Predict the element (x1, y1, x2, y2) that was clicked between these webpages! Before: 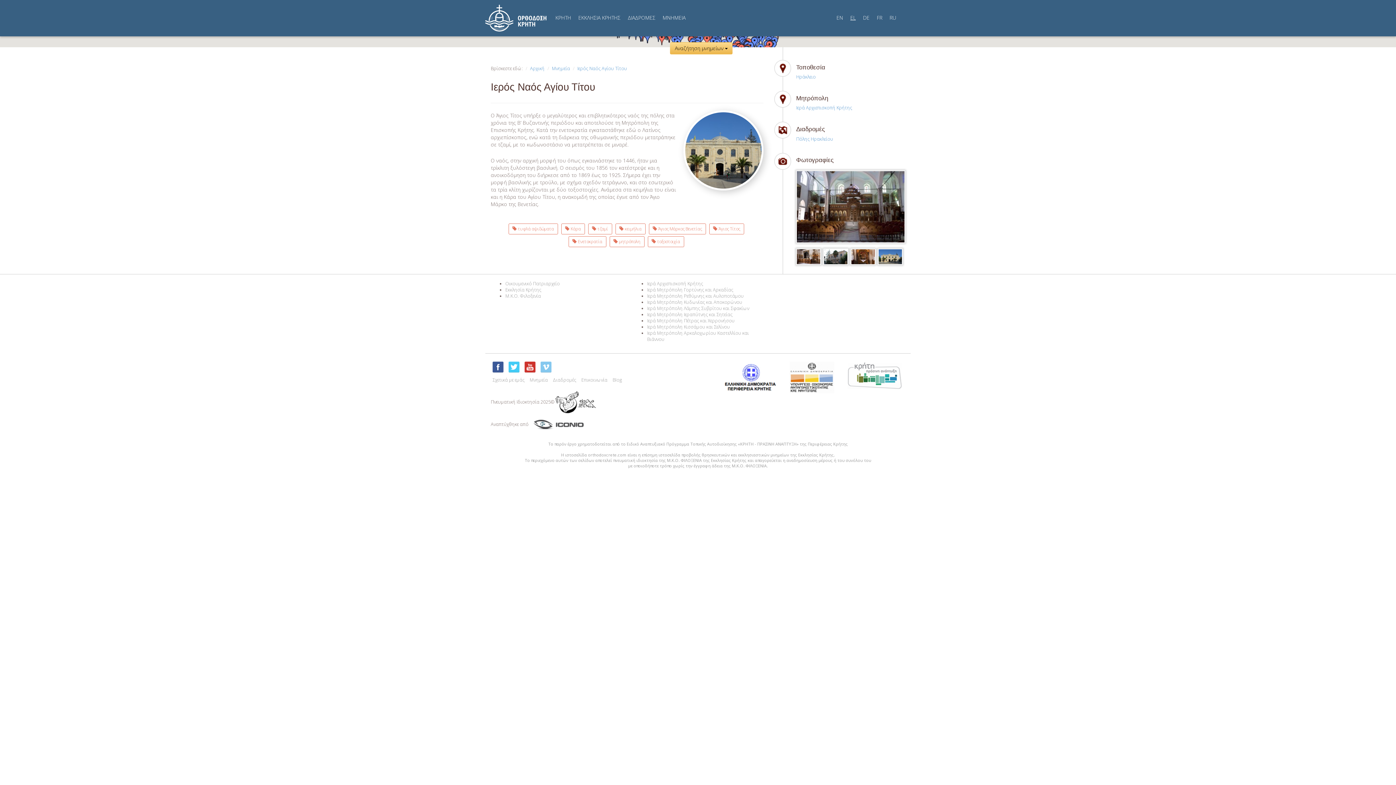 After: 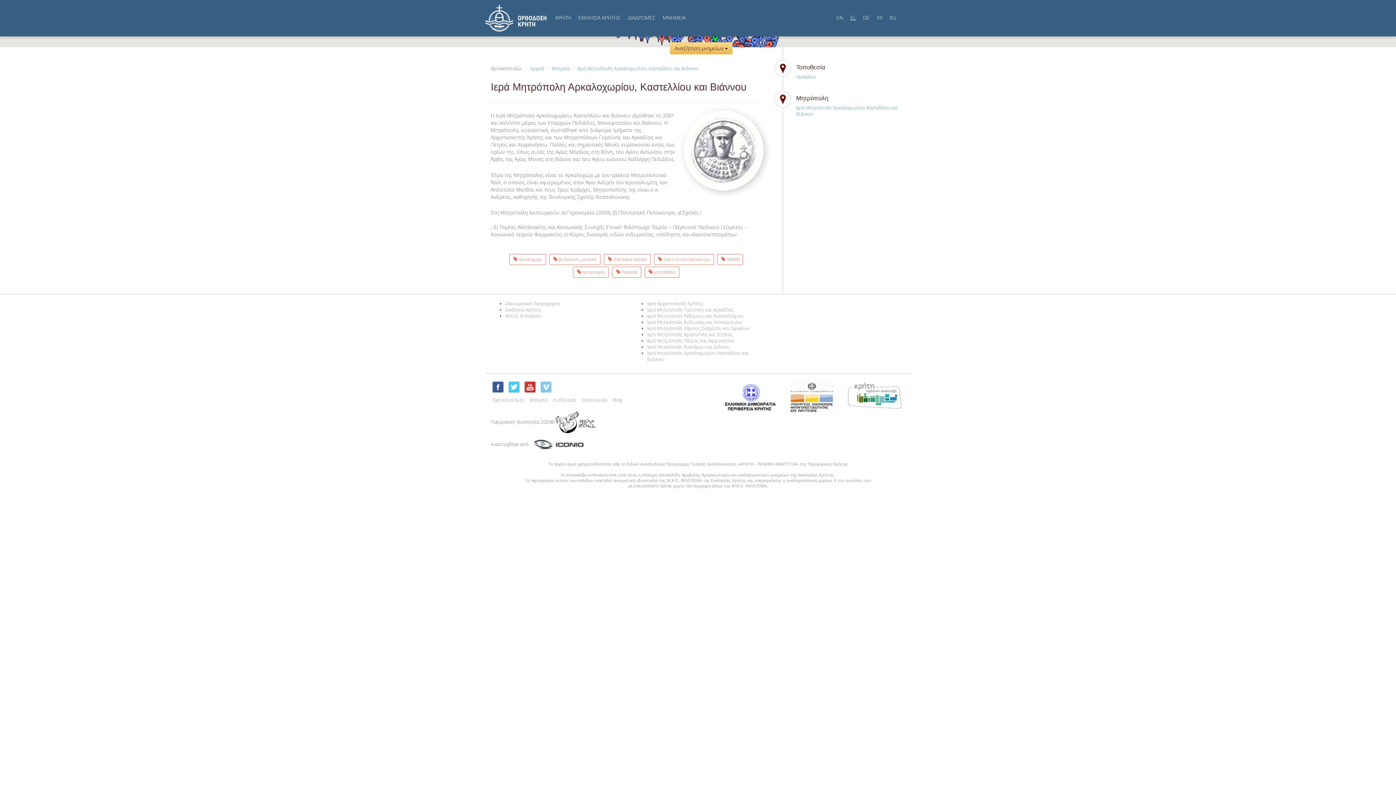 Action: label: Ιερά Μητρόπολη Αρκαλοχωρίου Καστελλίου και Βιάννου bbox: (647, 330, 749, 342)